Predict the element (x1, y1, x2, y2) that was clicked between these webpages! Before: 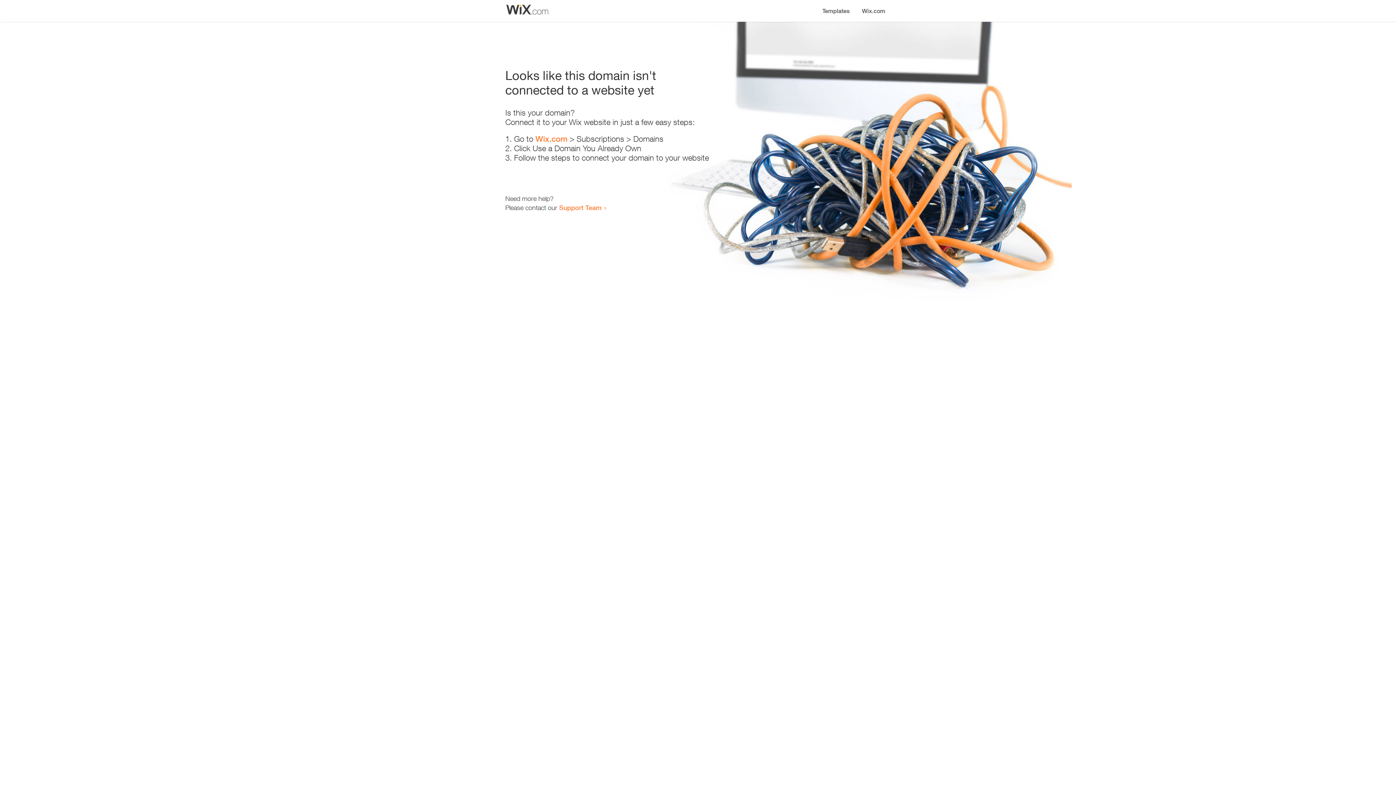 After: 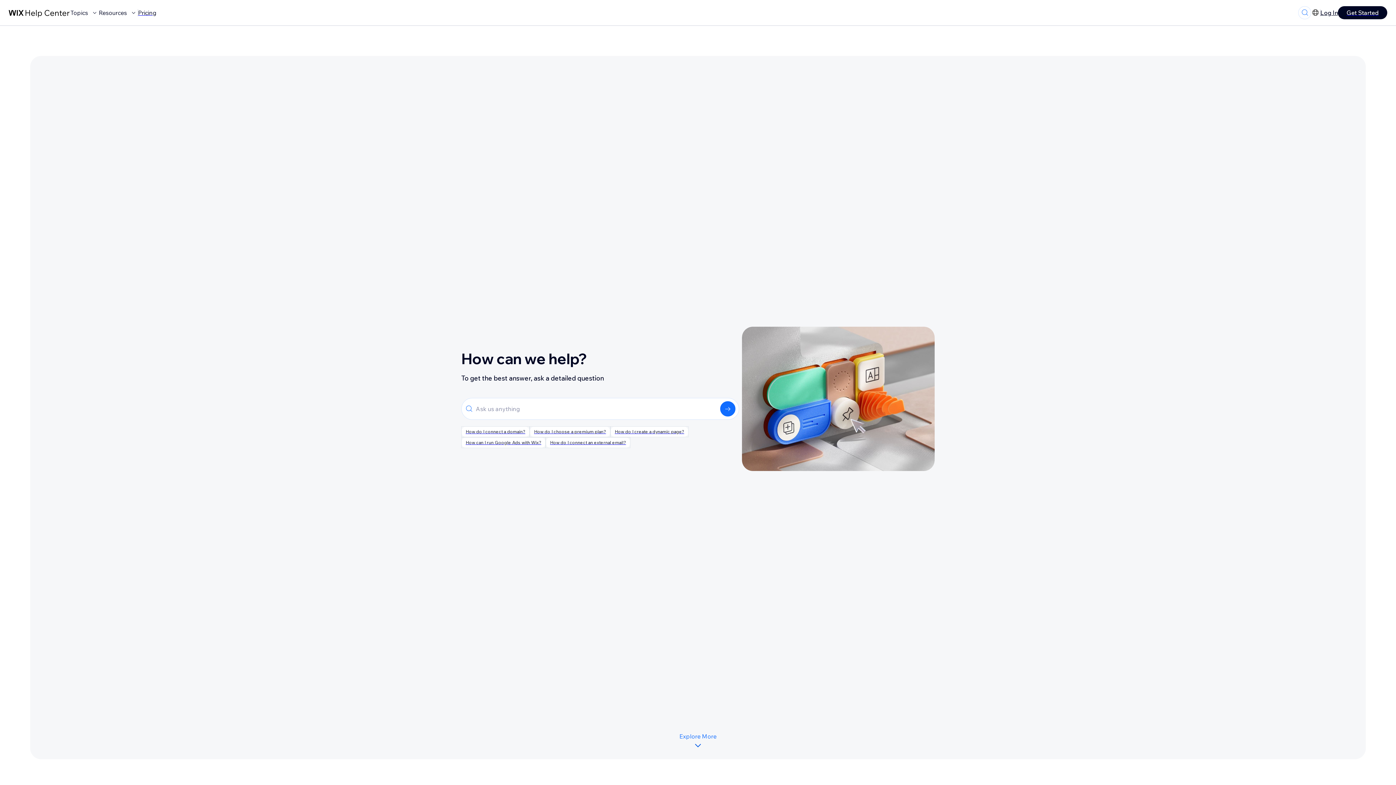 Action: label: Support Team bbox: (559, 203, 601, 211)